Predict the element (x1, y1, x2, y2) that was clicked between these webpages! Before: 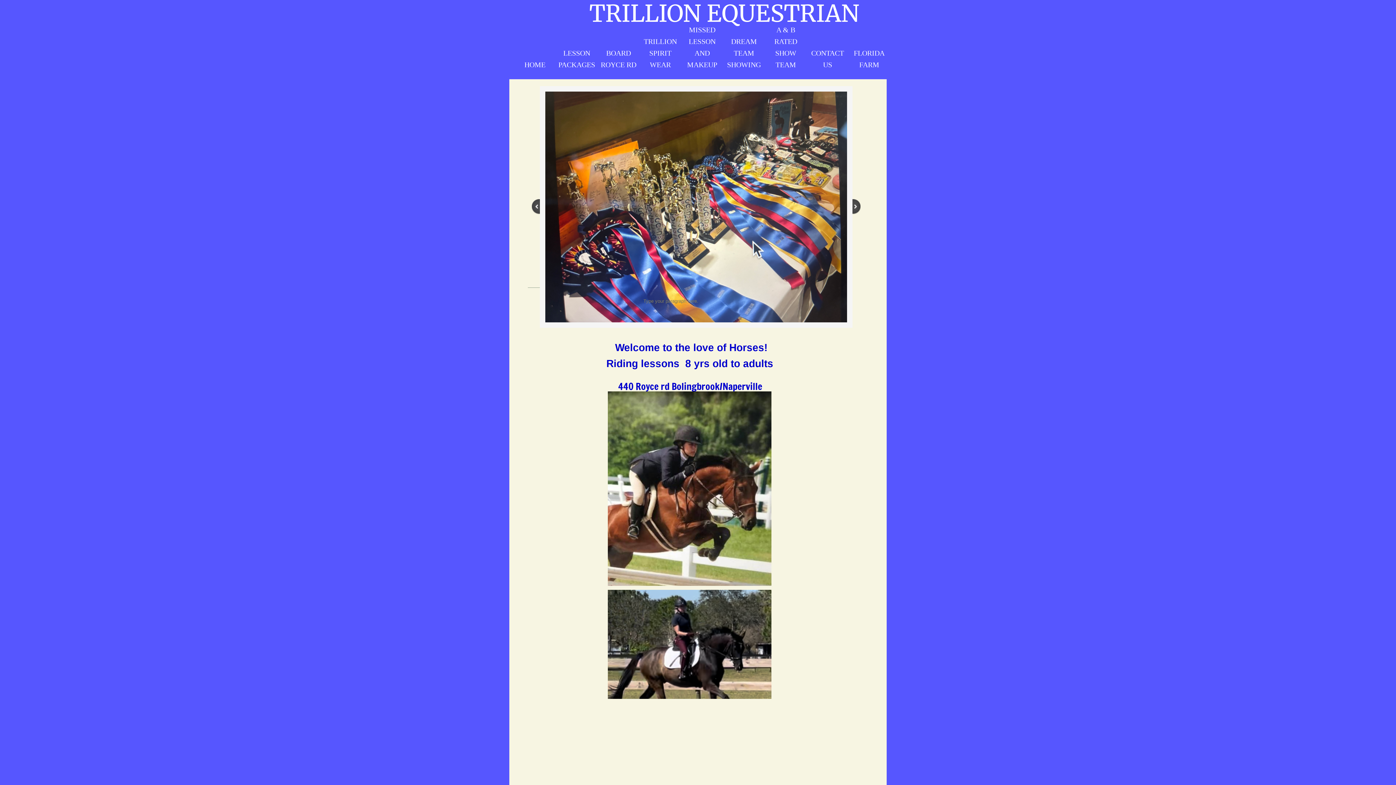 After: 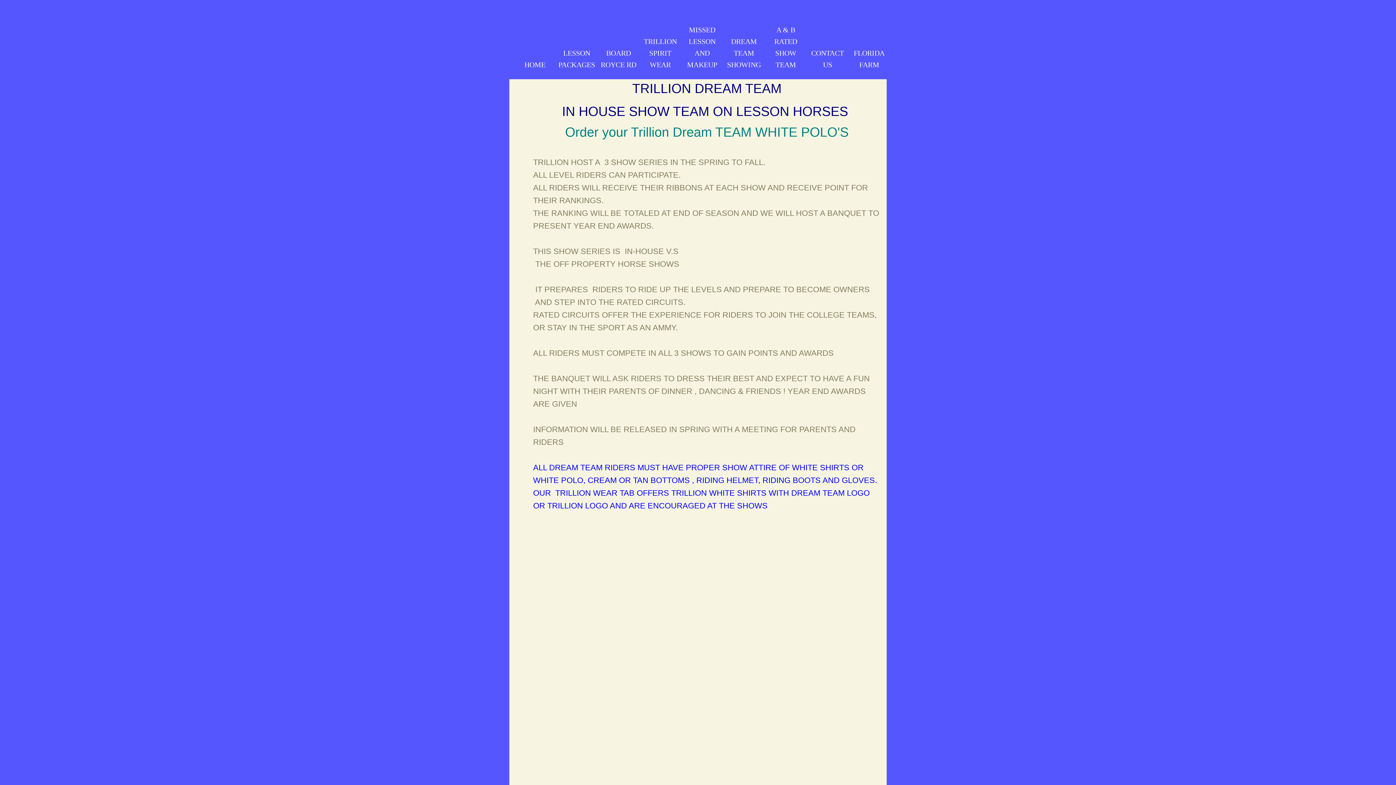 Action: label: DREAM TEAM SHOWING bbox: (723, 35, 765, 70)